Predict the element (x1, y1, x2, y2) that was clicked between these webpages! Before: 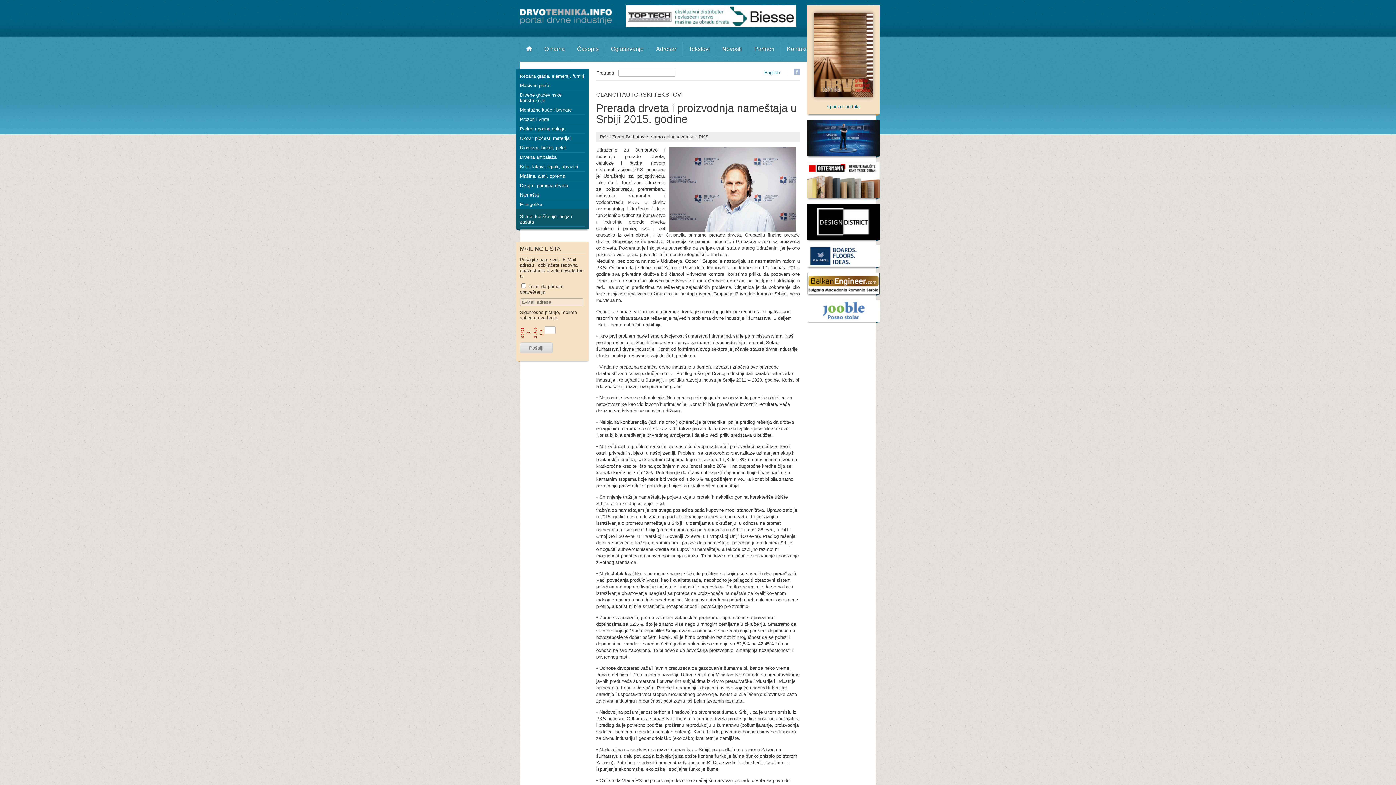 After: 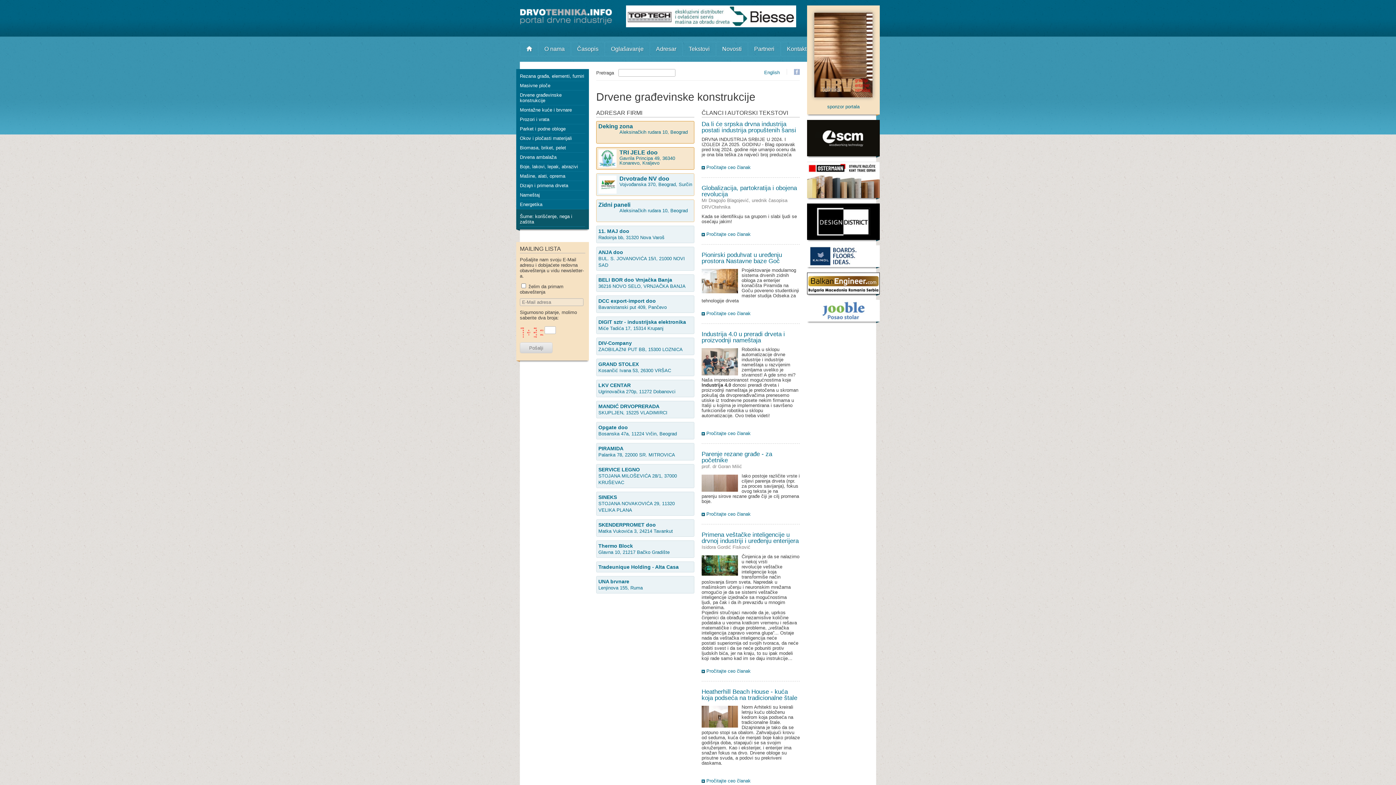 Action: bbox: (520, 90, 585, 105) label: Drvene građevinske konstrukcije